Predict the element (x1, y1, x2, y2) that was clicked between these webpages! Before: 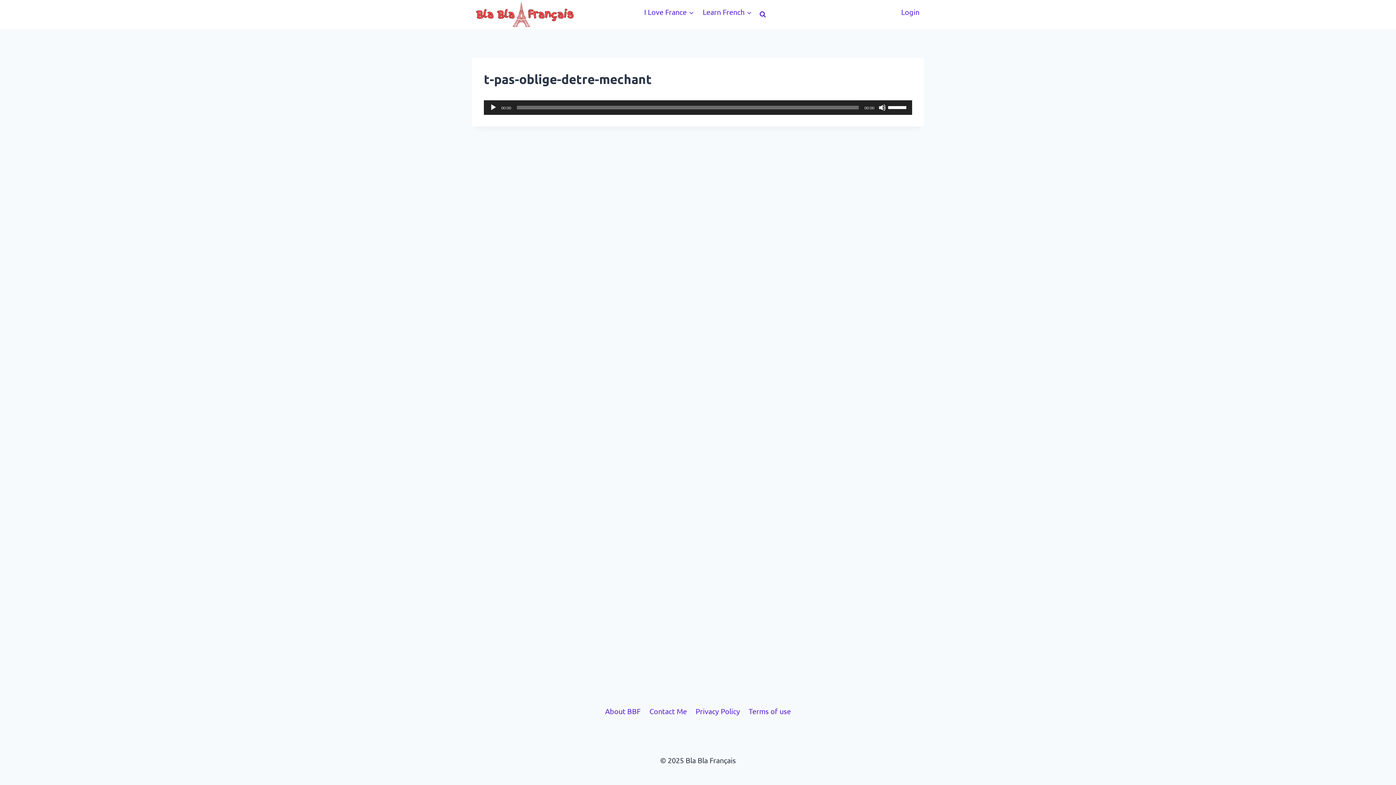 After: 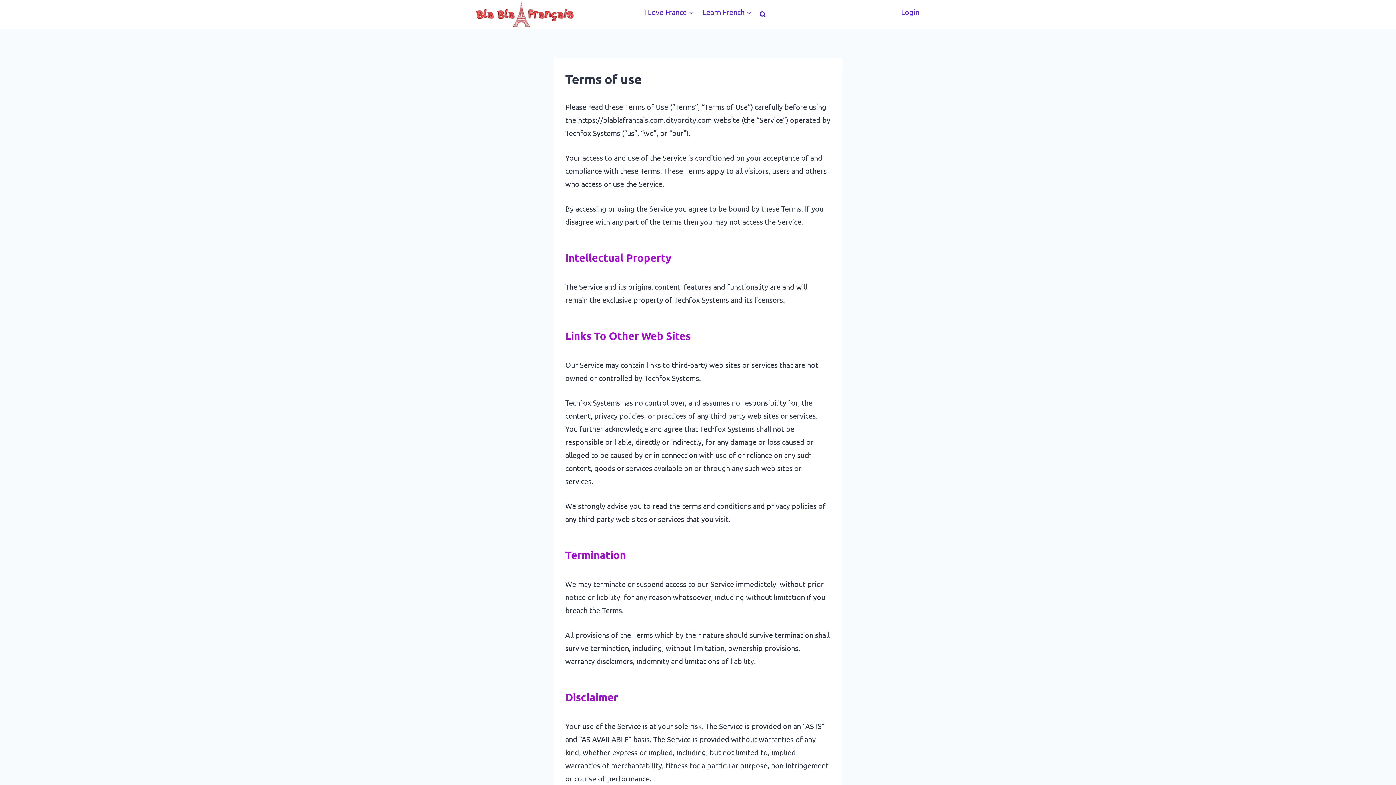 Action: bbox: (744, 702, 795, 720) label: Terms of use